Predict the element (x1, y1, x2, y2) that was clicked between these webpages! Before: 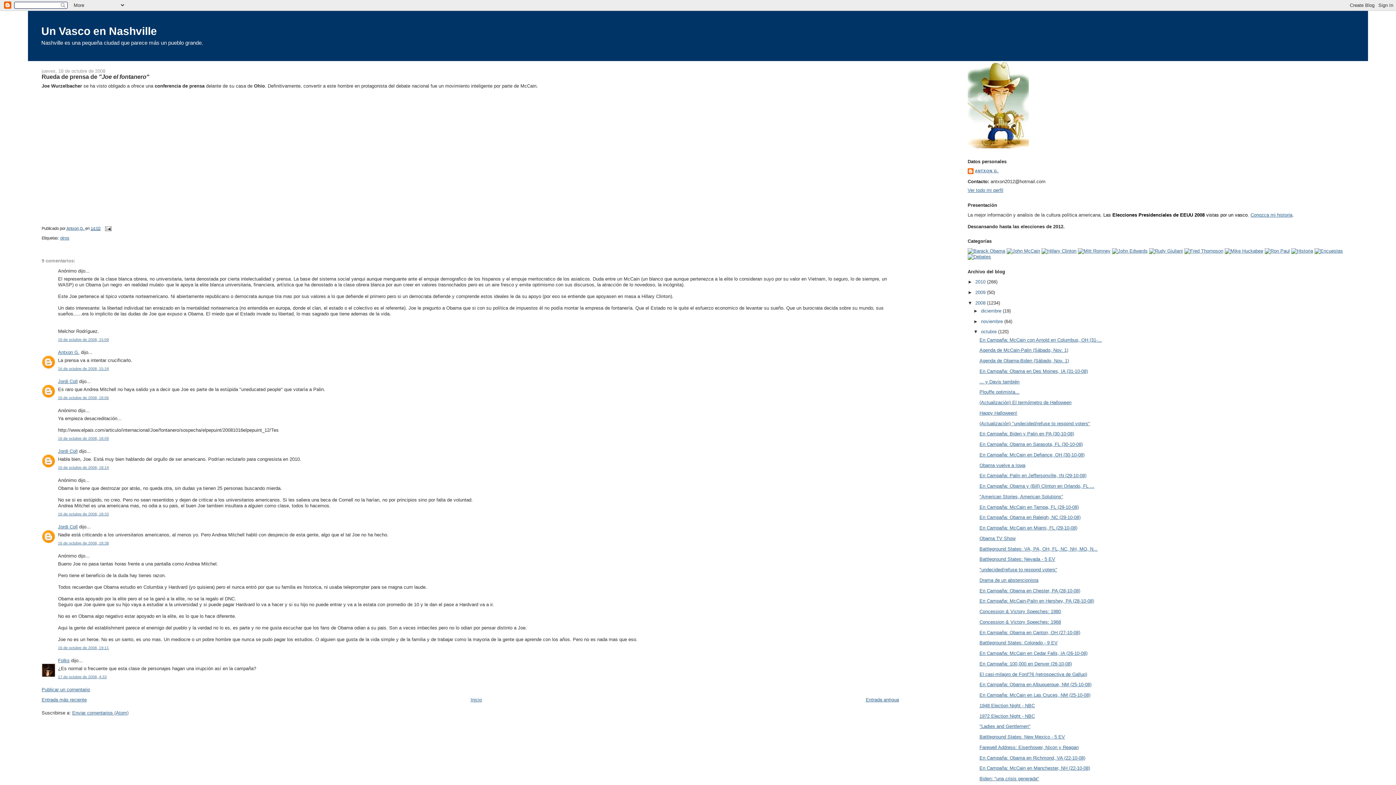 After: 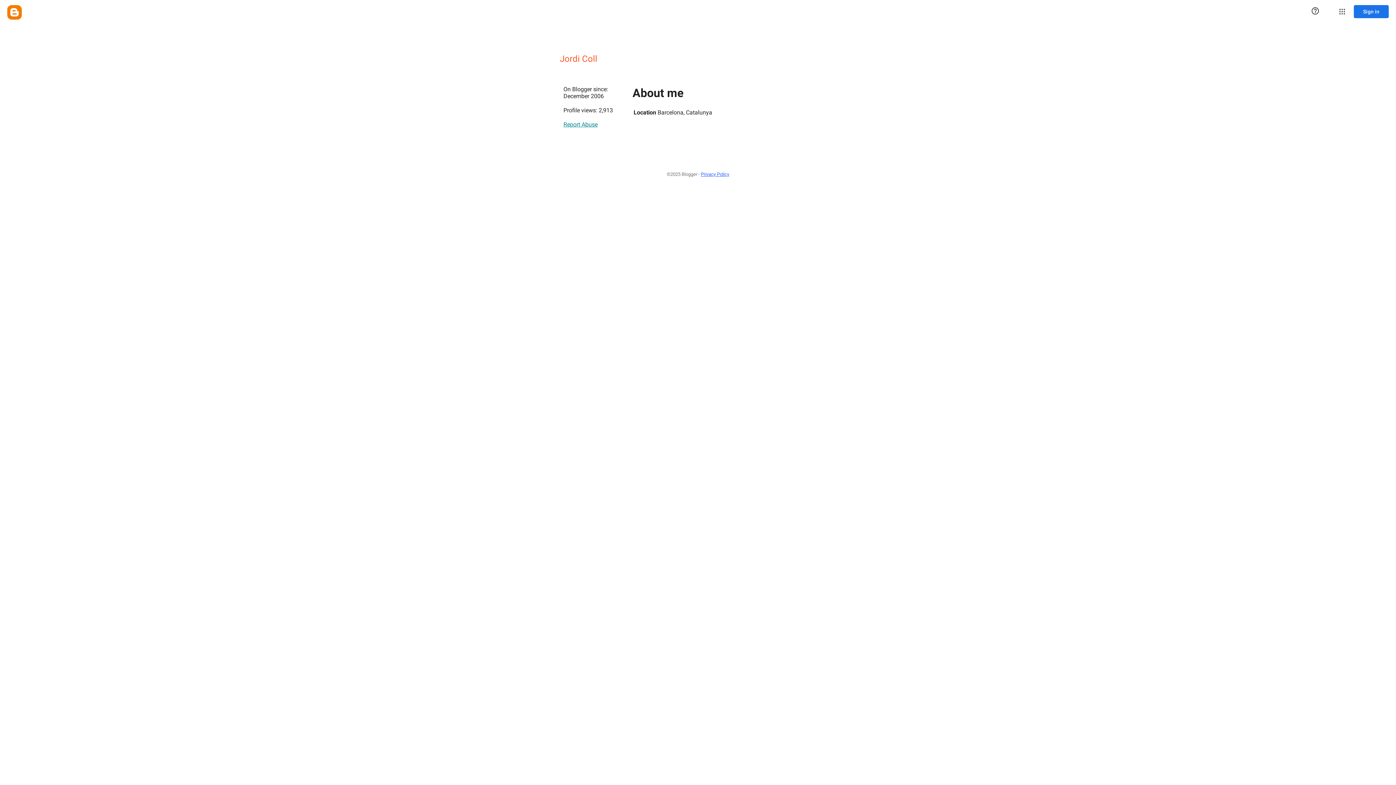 Action: bbox: (58, 524, 77, 529) label: Jordi Coll